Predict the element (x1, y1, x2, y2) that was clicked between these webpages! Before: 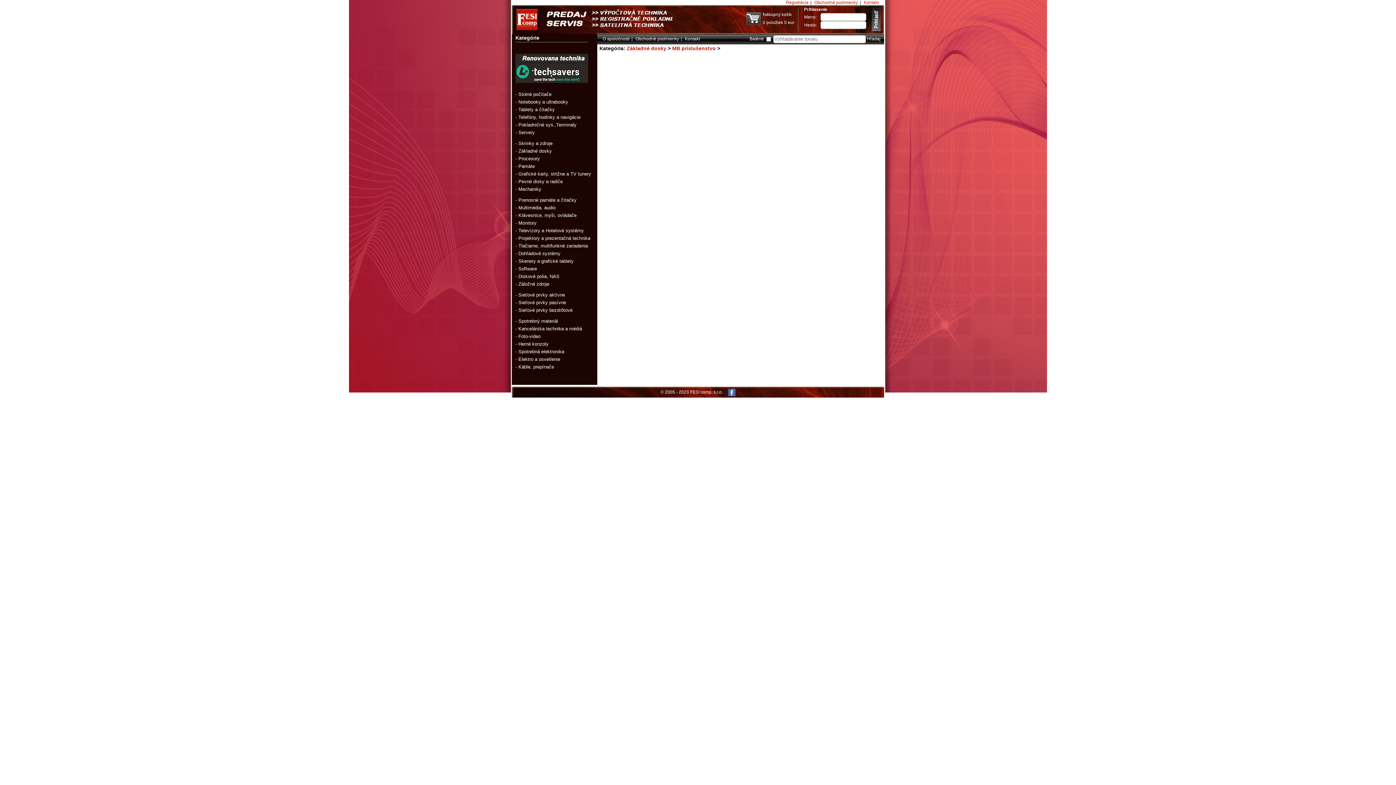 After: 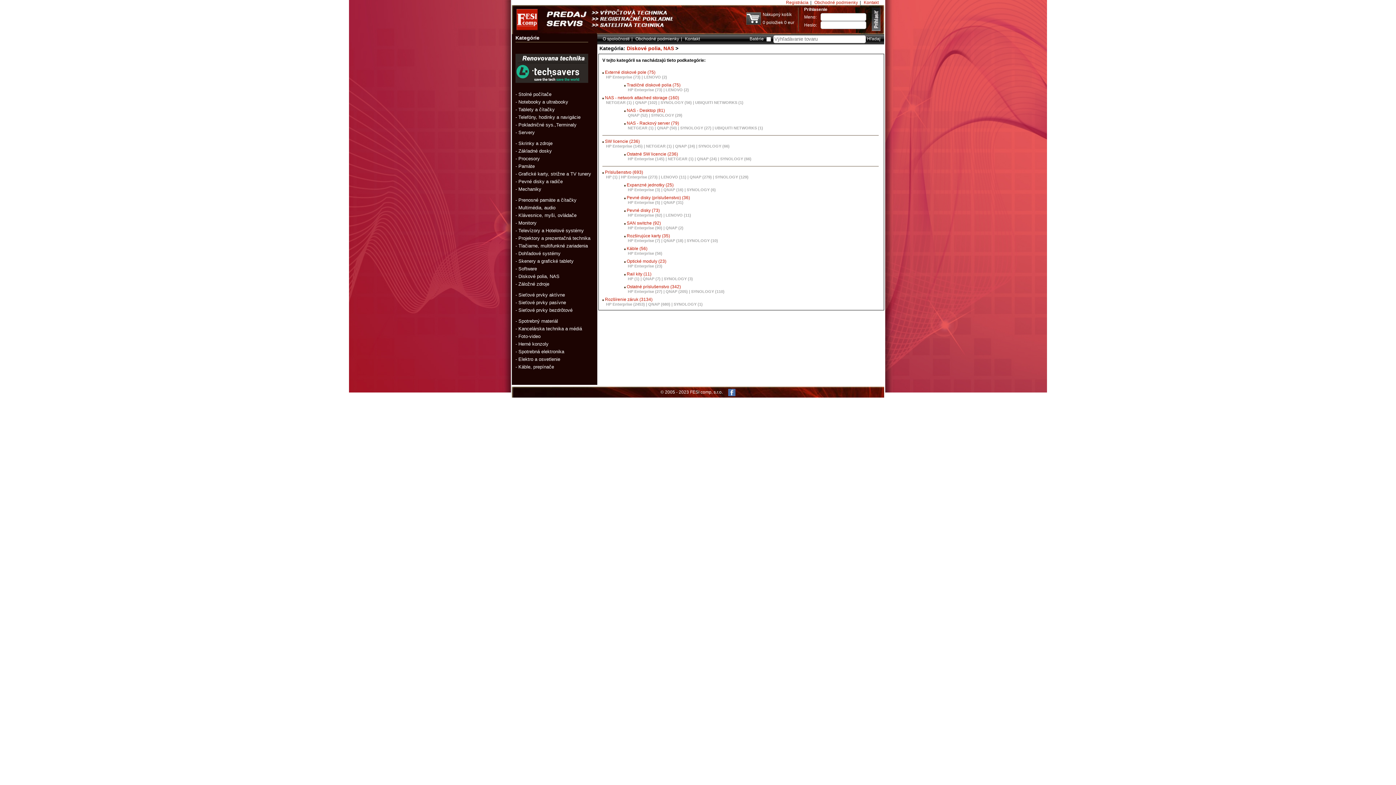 Action: bbox: (518, 273, 559, 279) label: Diskové polia, NAS